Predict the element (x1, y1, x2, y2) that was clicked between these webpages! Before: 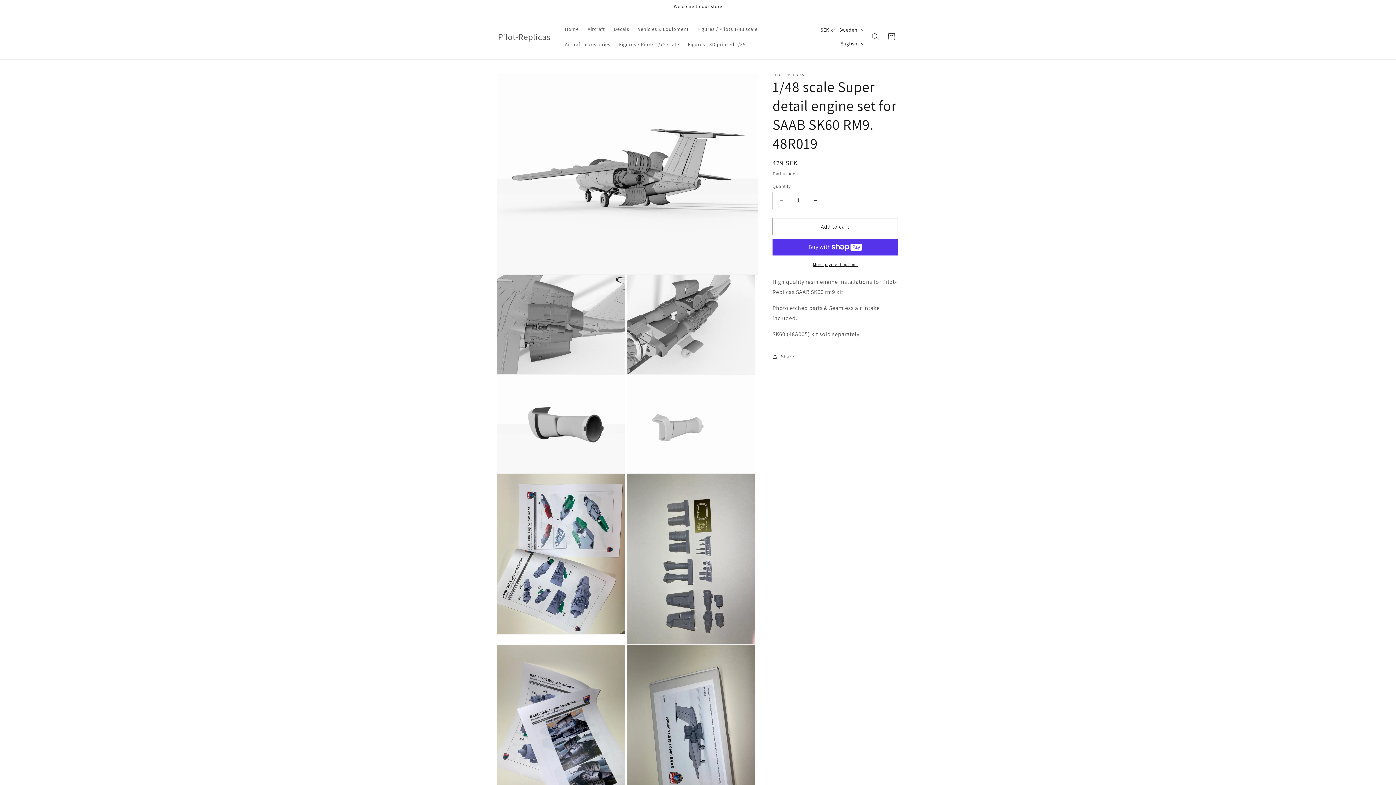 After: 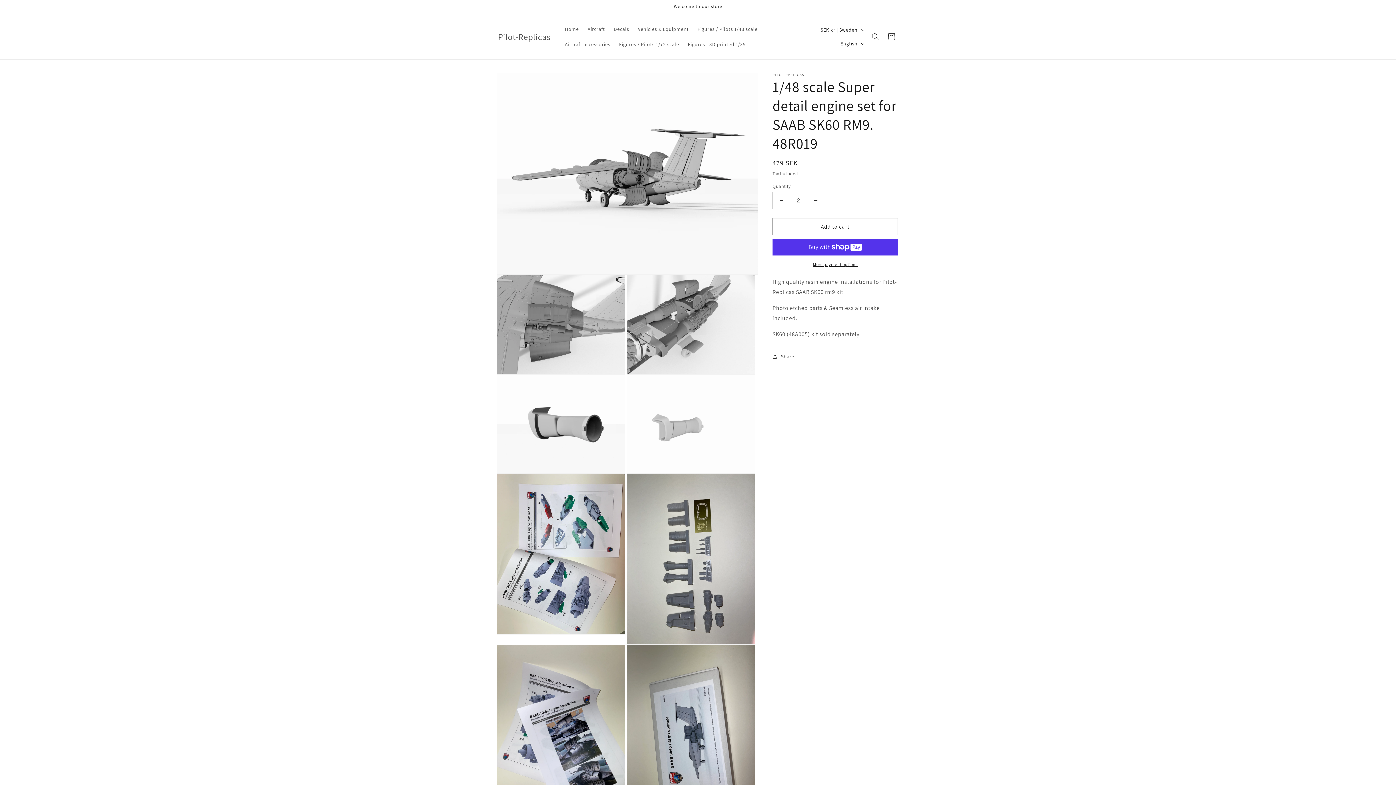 Action: bbox: (807, 192, 824, 209) label: Increase quantity for 1/48 scale Super detail engine set for SAAB SK60 RM9. 48R019